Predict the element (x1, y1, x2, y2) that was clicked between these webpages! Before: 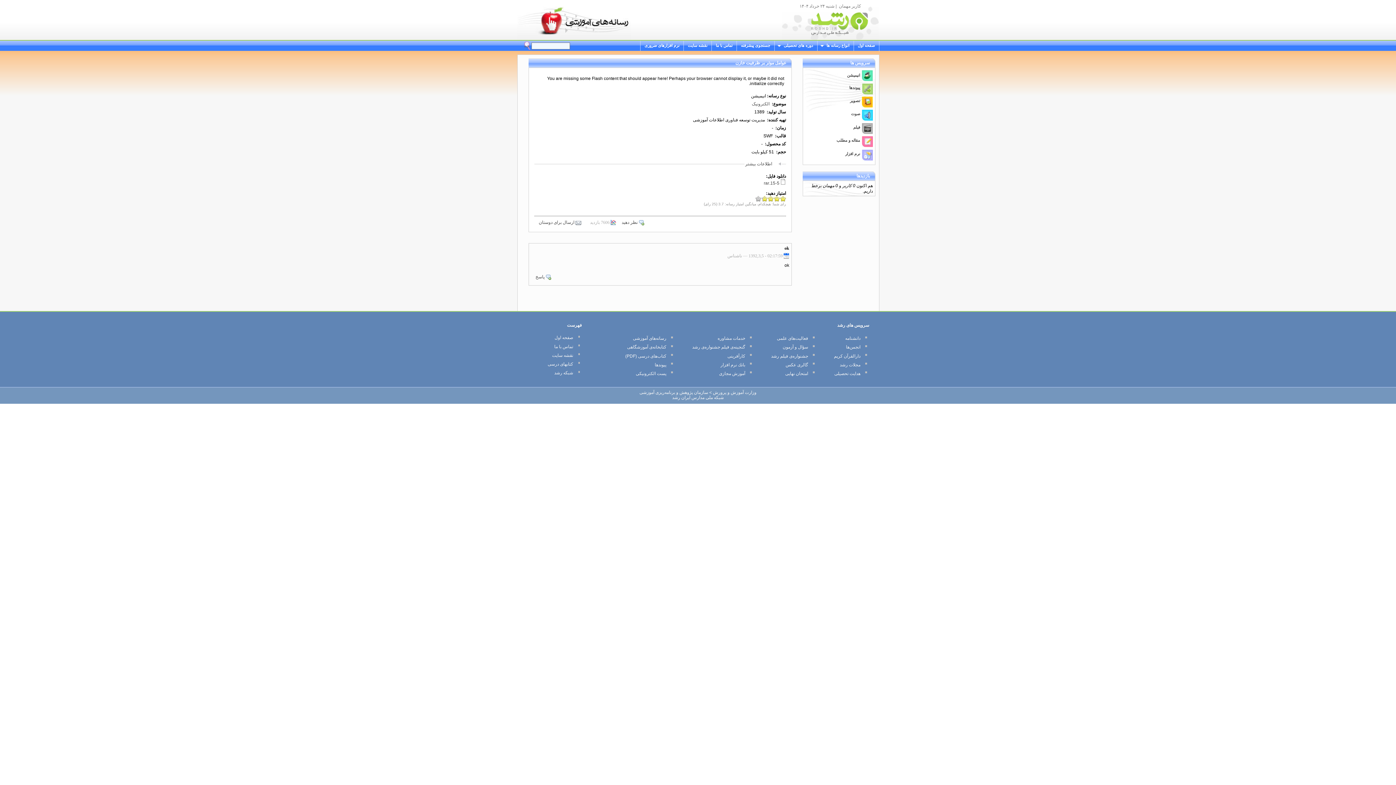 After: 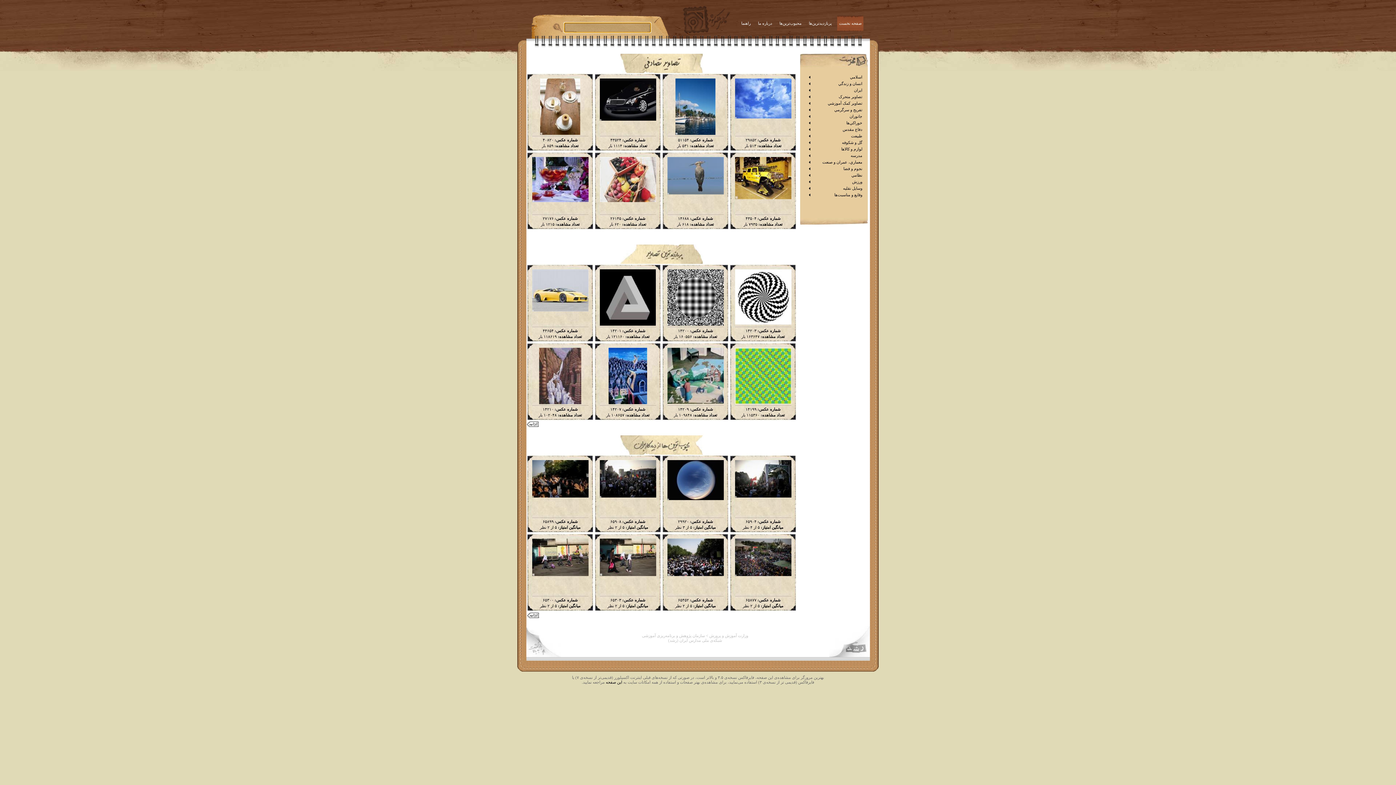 Action: label: گالری عكس bbox: (785, 362, 808, 367)